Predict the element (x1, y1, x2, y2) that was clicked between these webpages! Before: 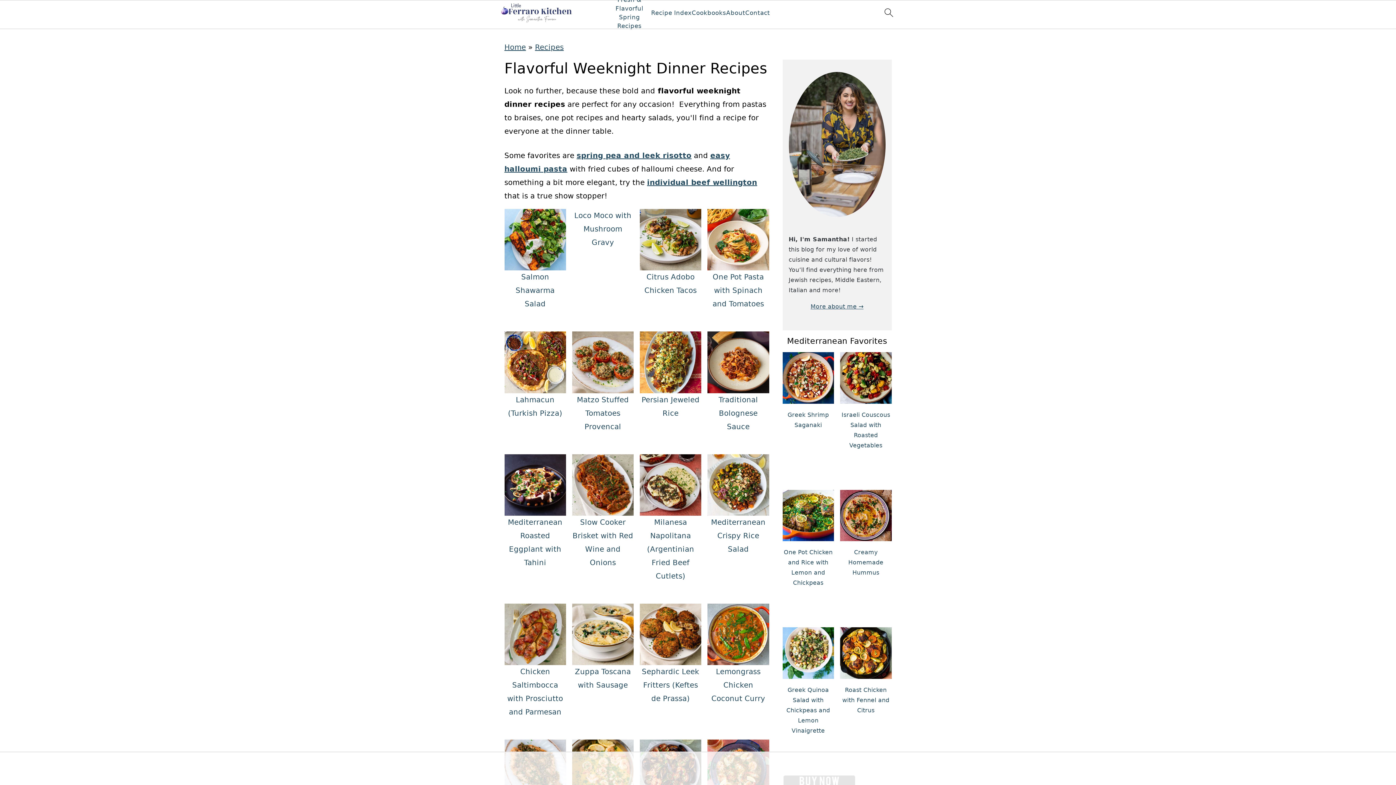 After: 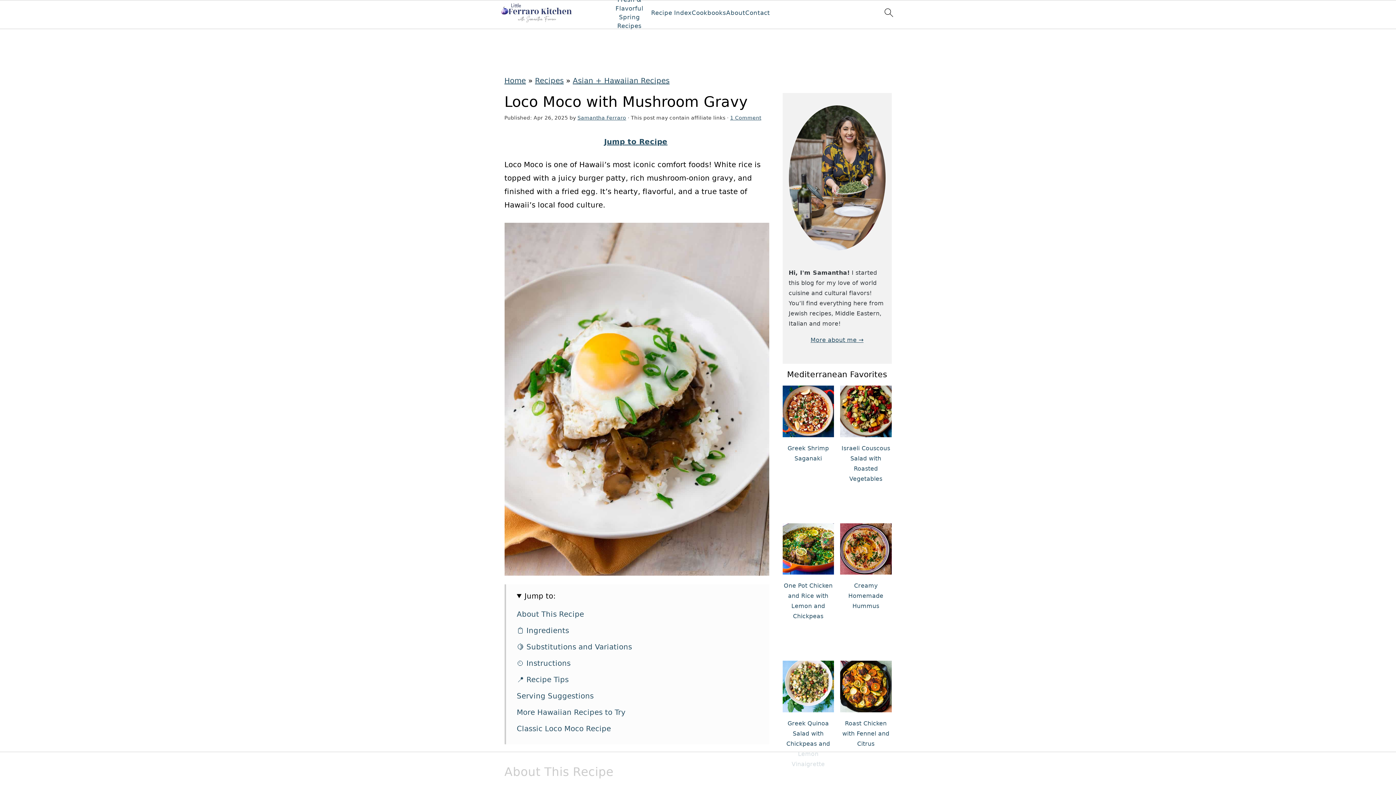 Action: label: Loco Moco with Mushroom Gravy bbox: (572, 209, 633, 249)